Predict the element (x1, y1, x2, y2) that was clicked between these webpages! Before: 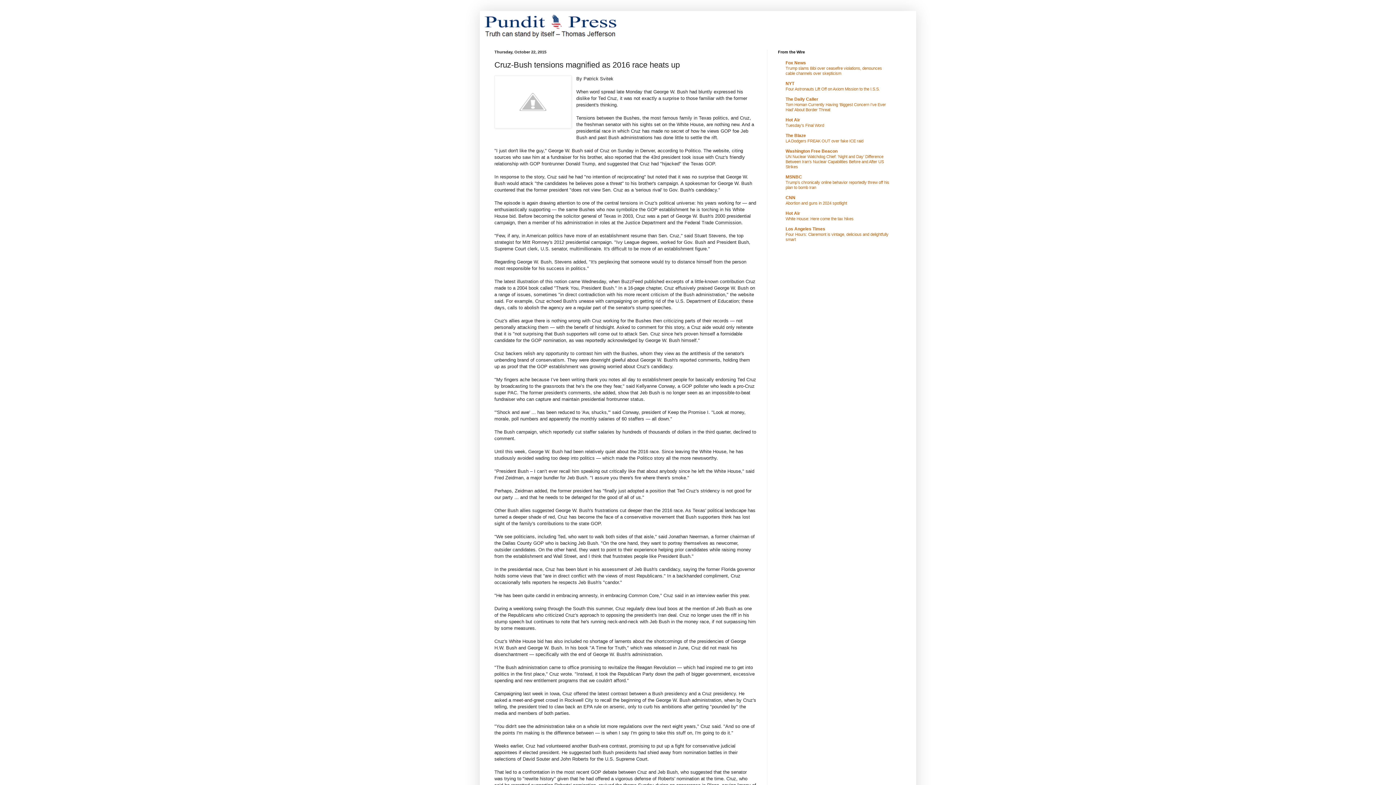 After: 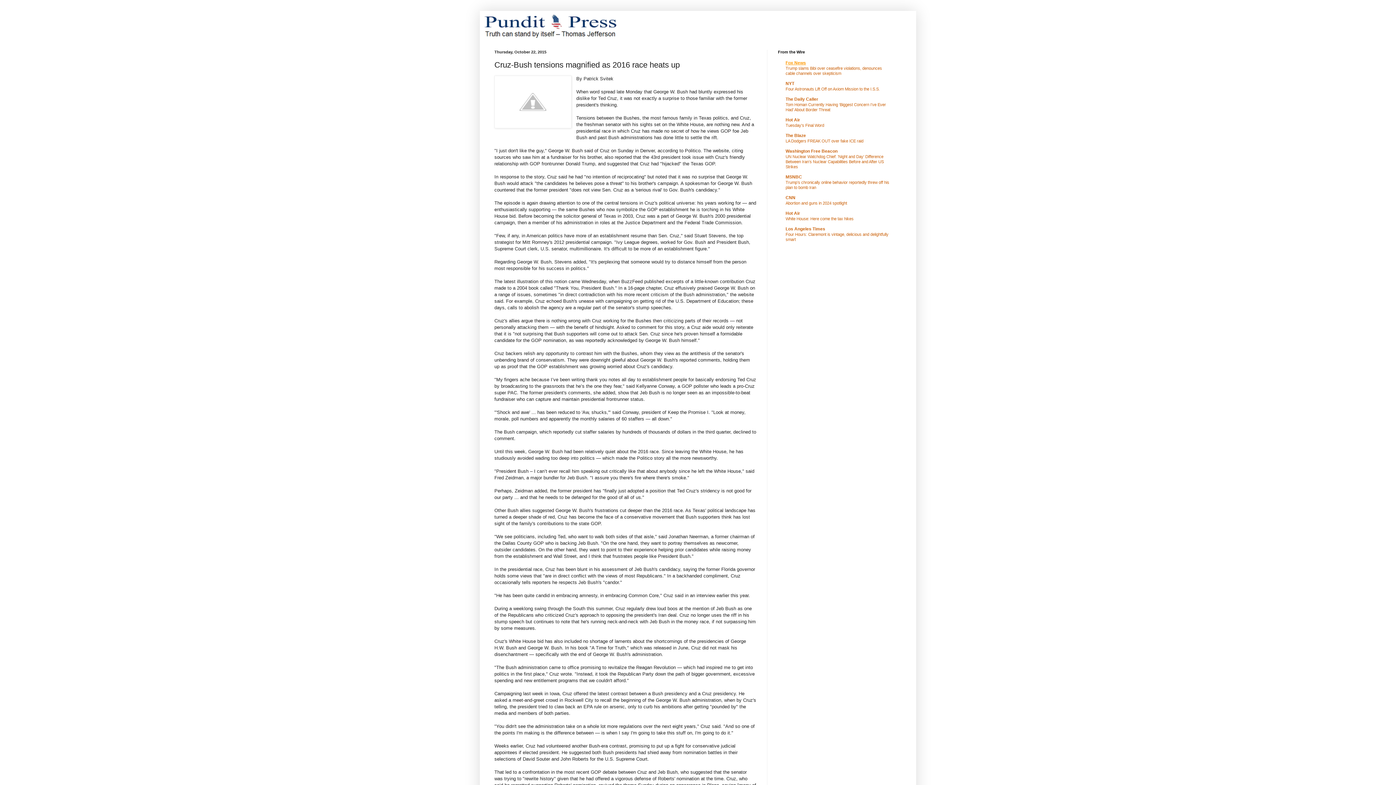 Action: label: Fox News bbox: (785, 60, 806, 65)